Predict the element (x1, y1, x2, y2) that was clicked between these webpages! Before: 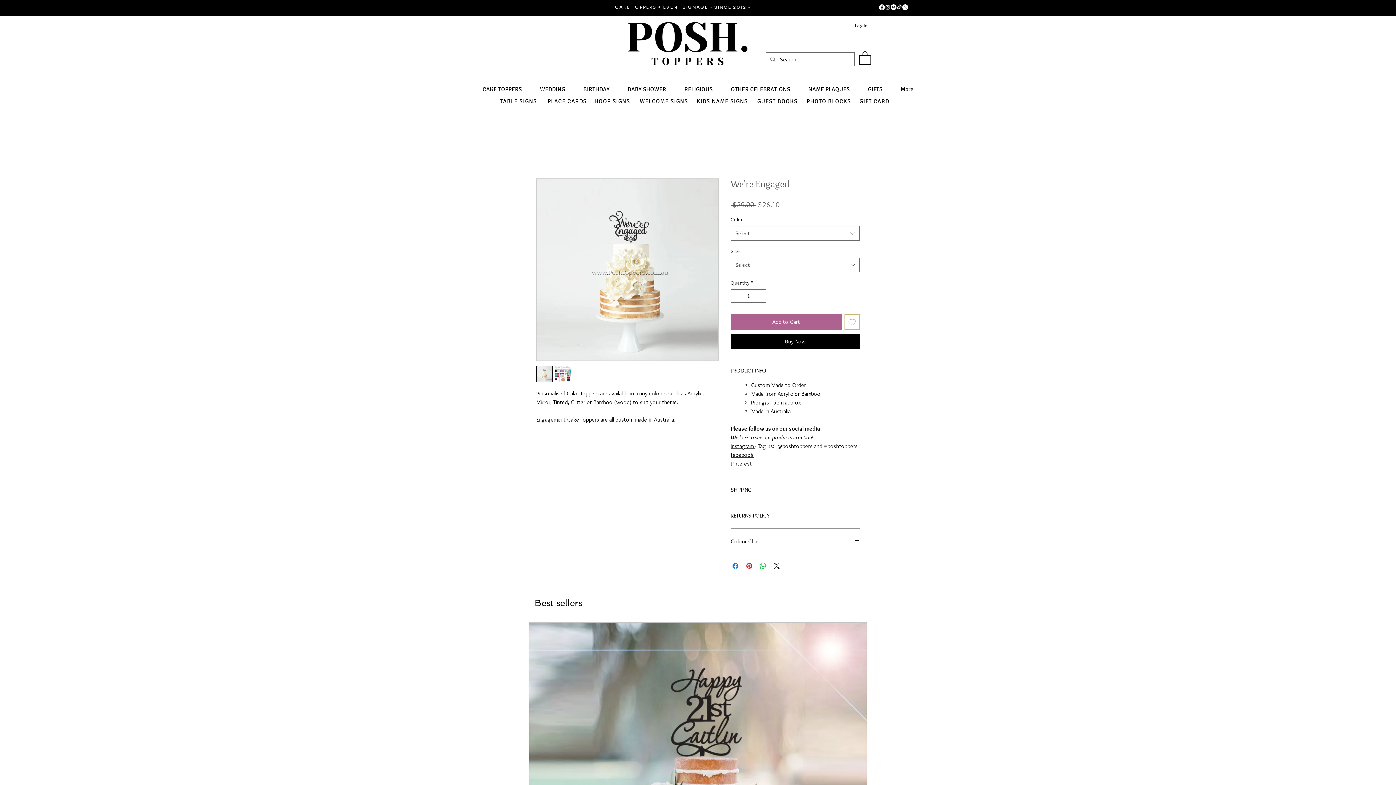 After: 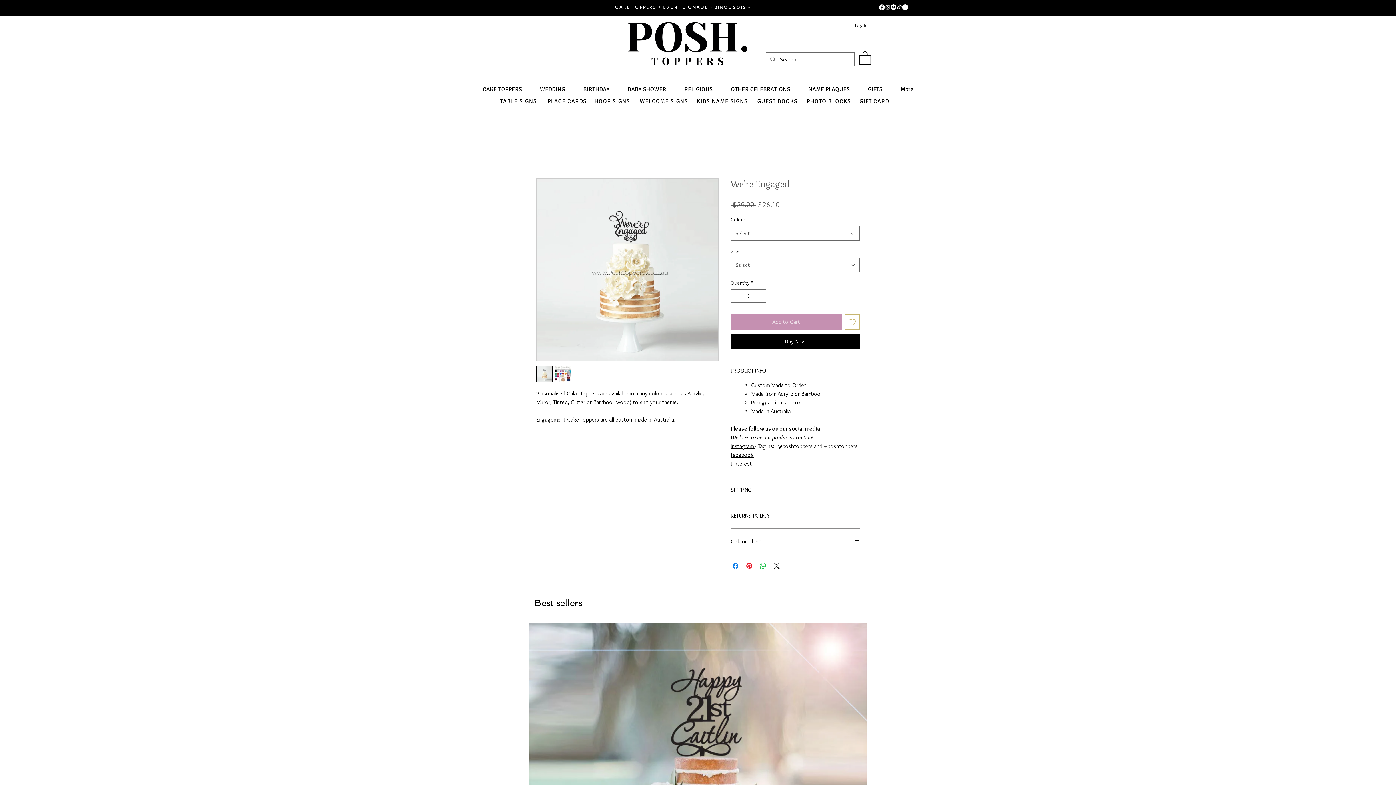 Action: label: Add to Cart bbox: (730, 314, 841, 329)